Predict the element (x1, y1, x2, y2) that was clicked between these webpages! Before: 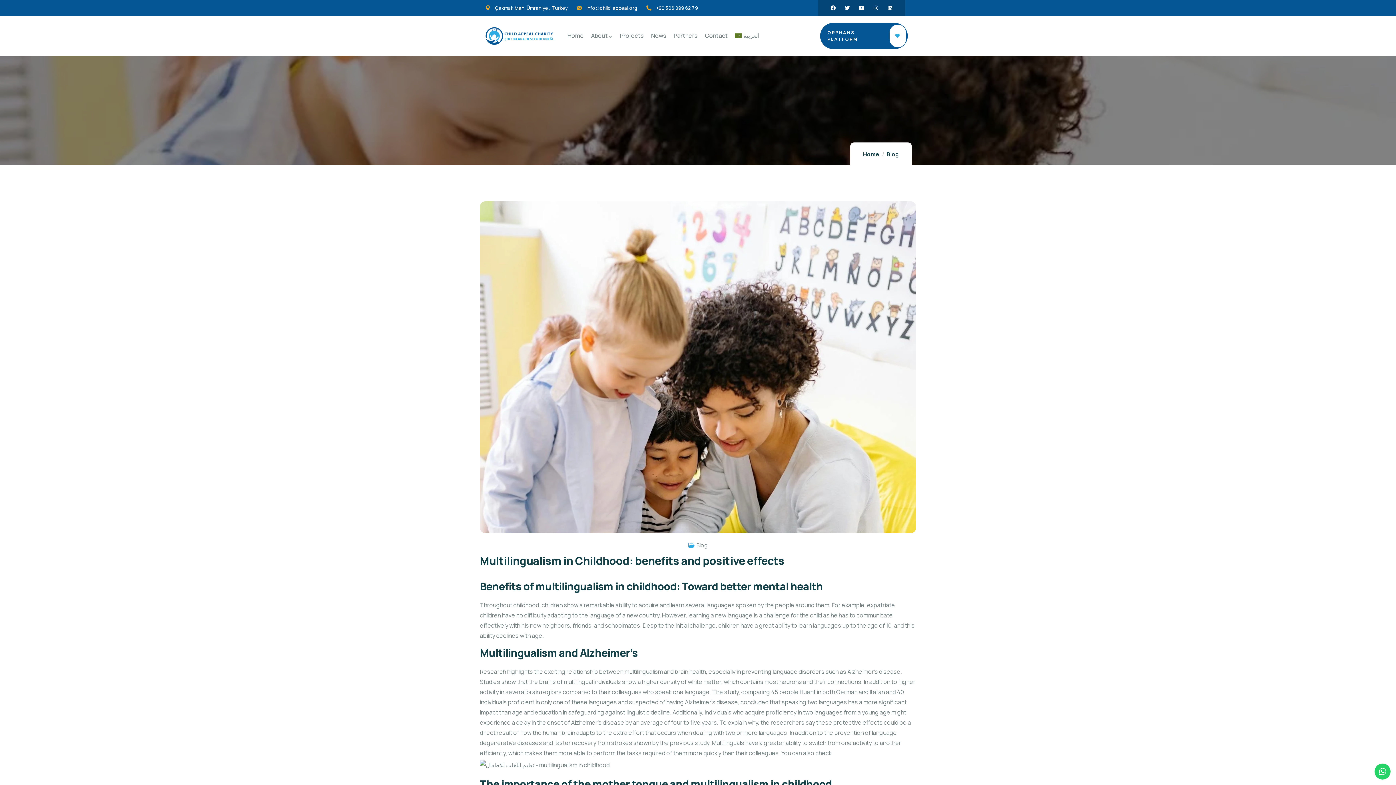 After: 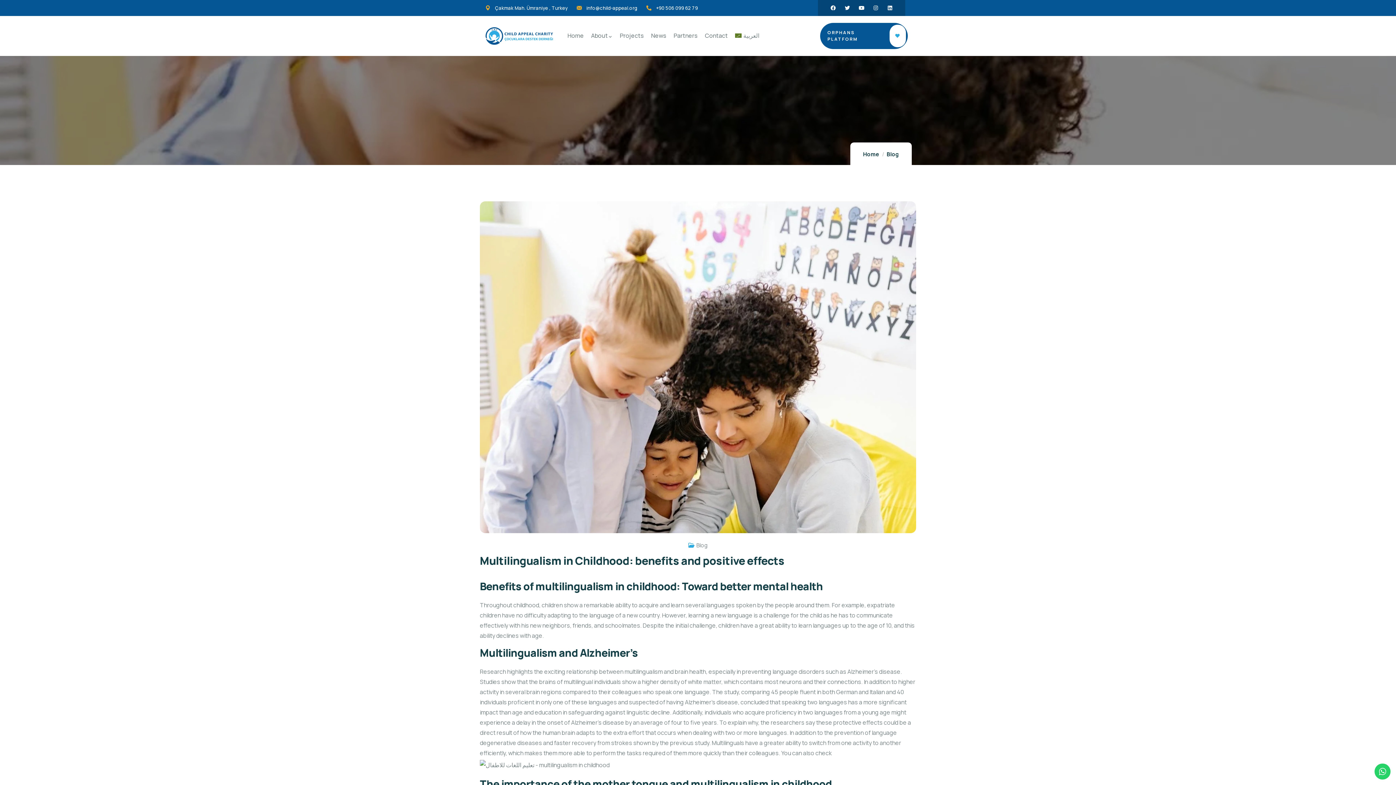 Action: bbox: (646, 2, 698, 13) label: +90 506 099 62 79